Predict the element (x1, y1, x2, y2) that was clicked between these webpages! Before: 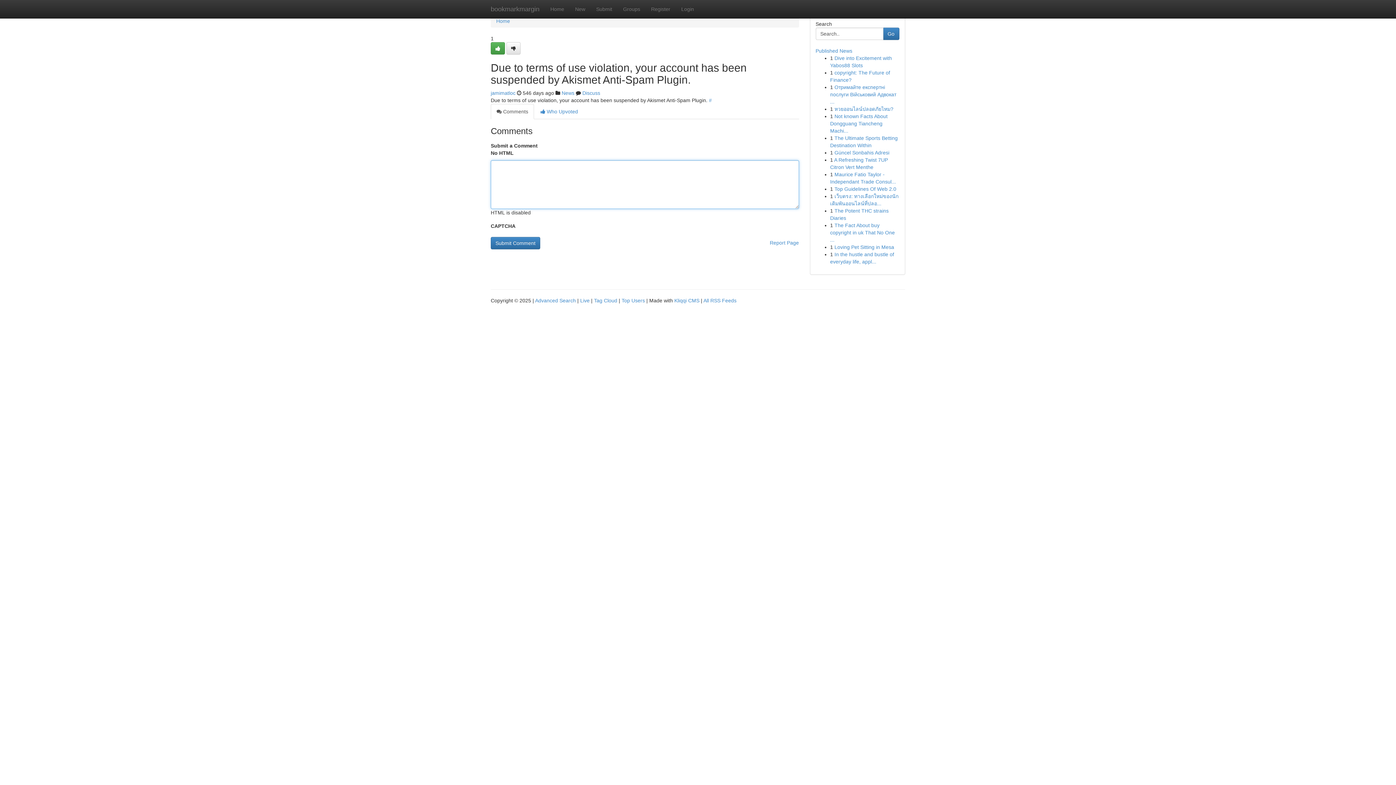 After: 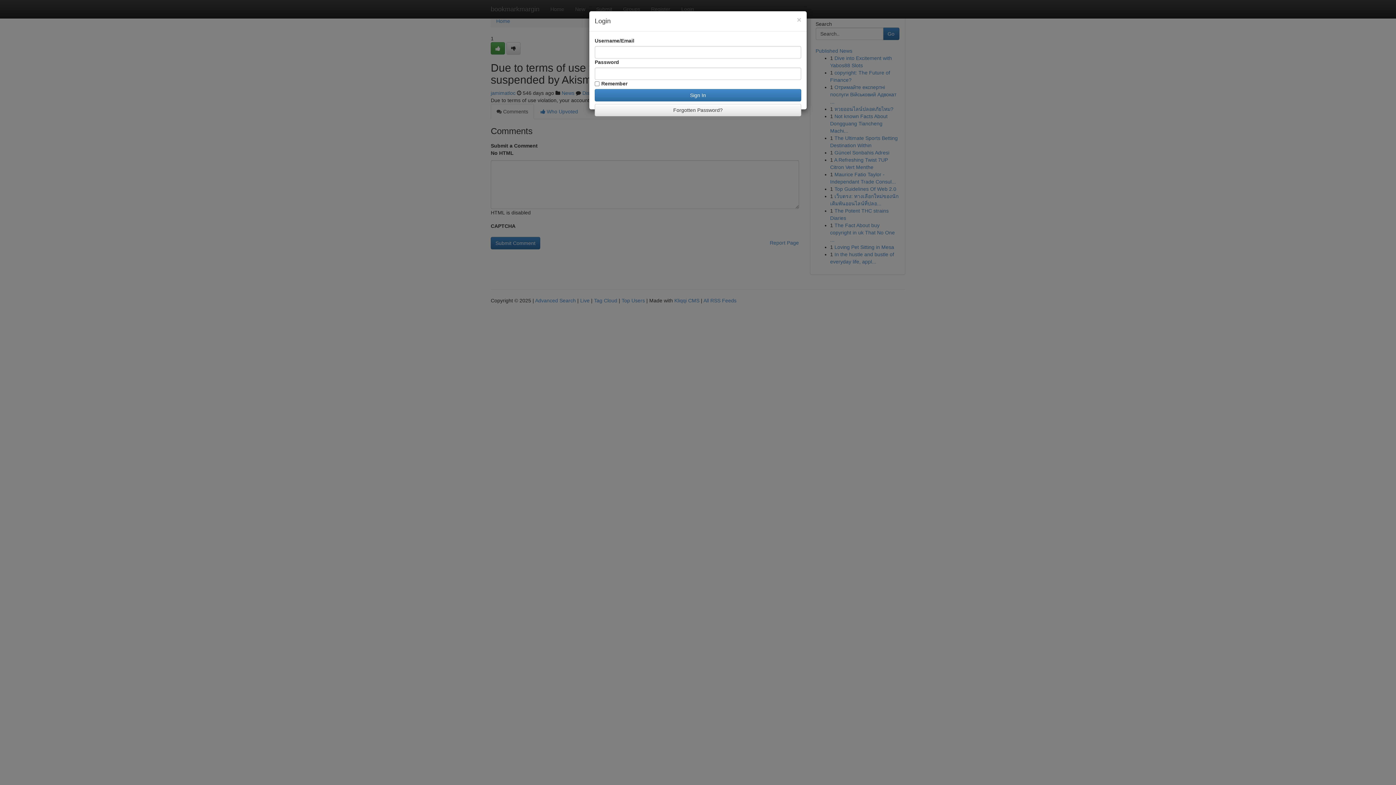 Action: bbox: (676, 0, 699, 18) label: Login